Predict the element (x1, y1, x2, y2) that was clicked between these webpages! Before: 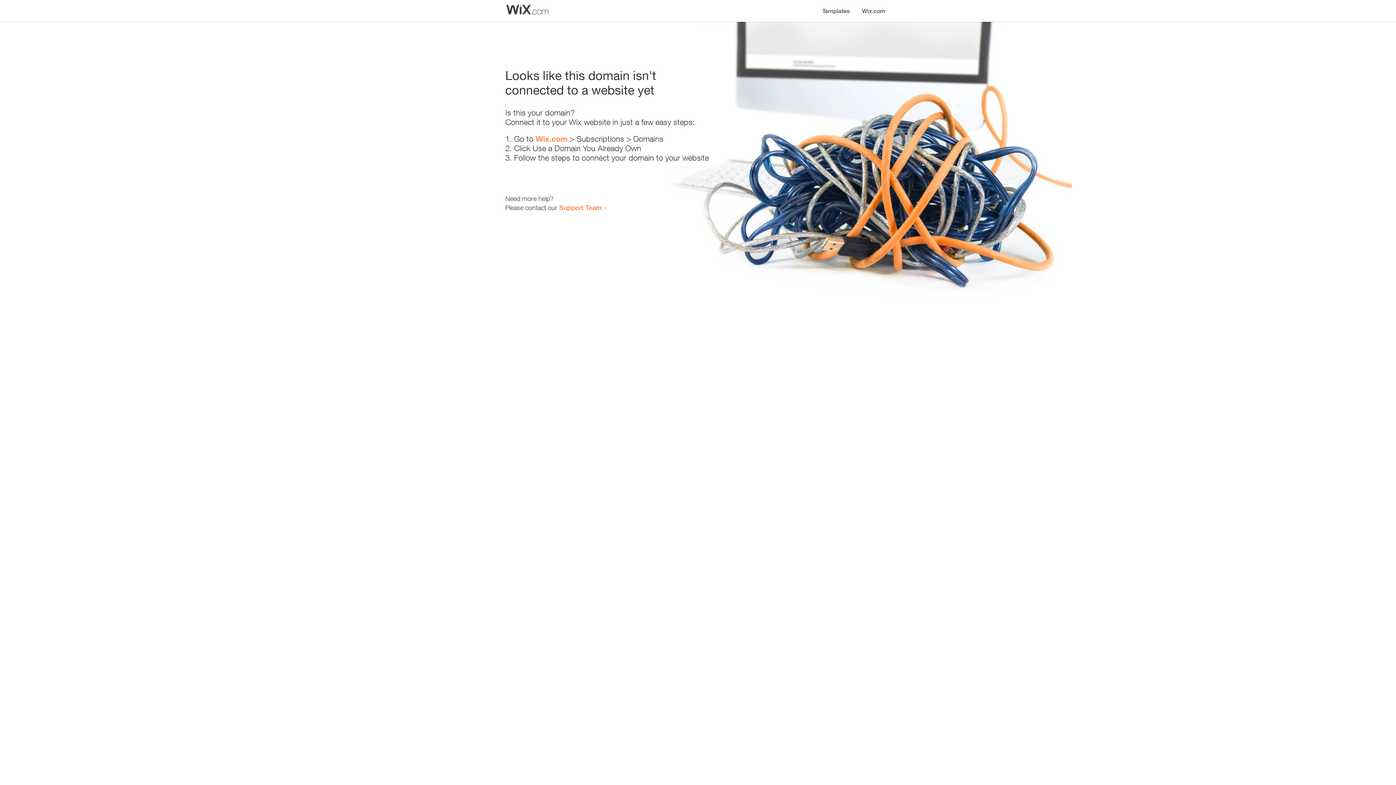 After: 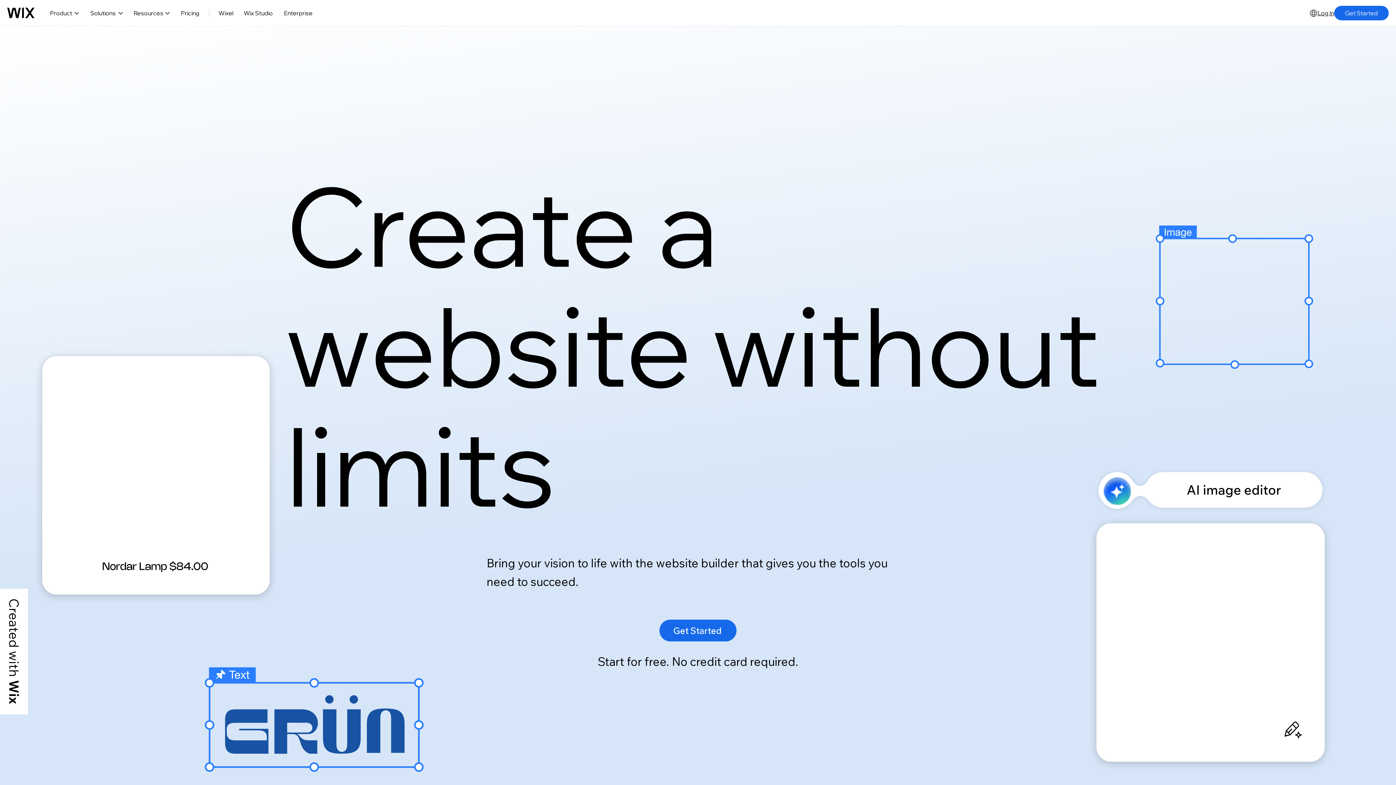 Action: bbox: (535, 134, 567, 143) label: Wix.com